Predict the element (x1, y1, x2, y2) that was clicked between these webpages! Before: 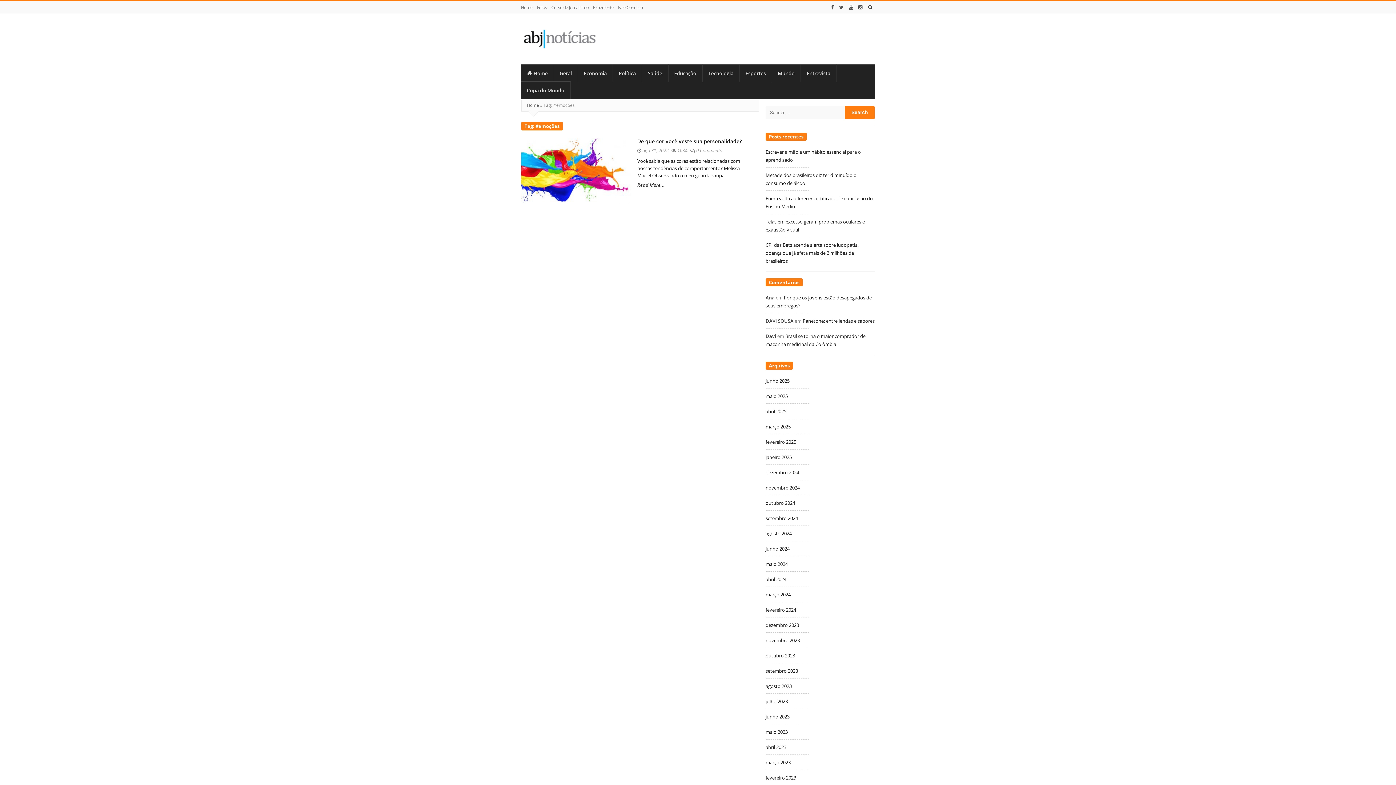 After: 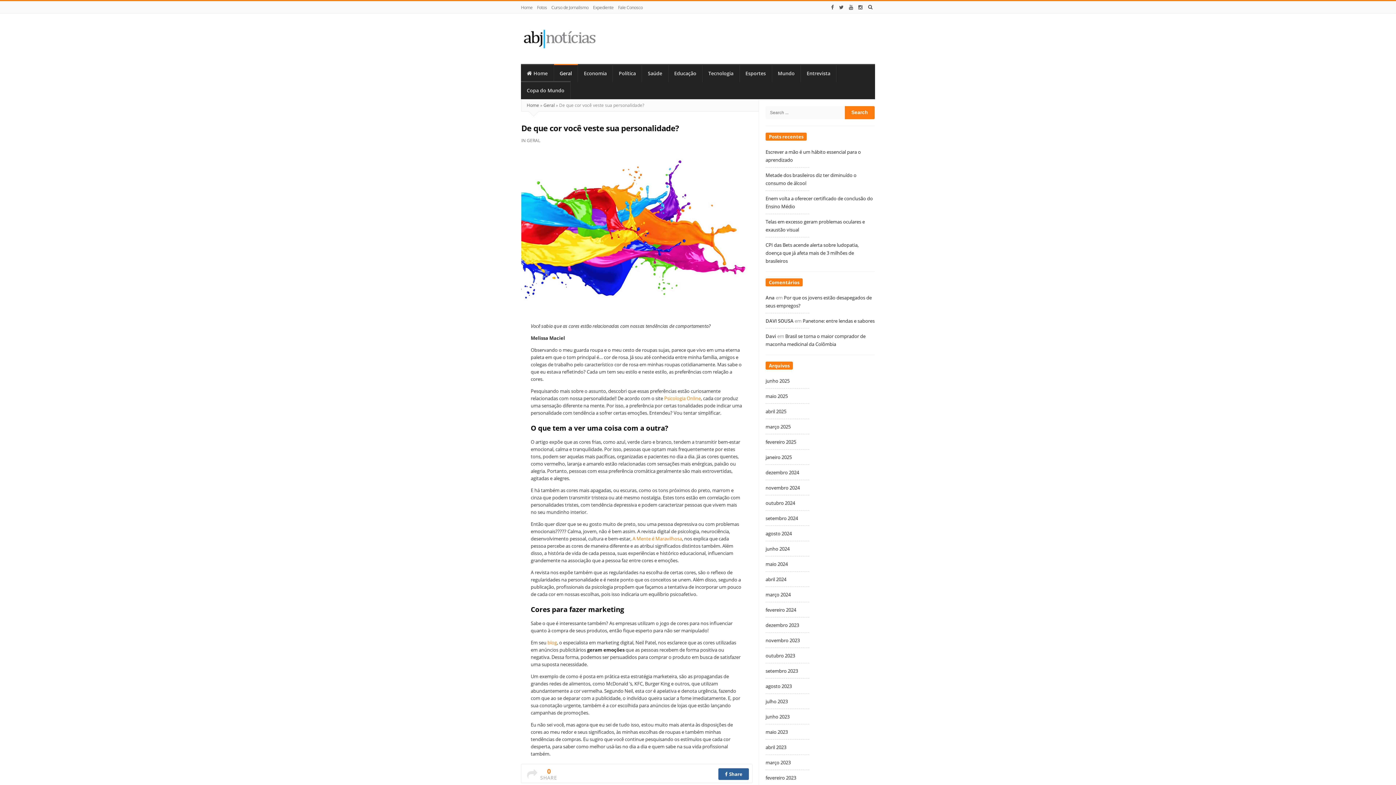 Action: bbox: (521, 137, 631, 202)